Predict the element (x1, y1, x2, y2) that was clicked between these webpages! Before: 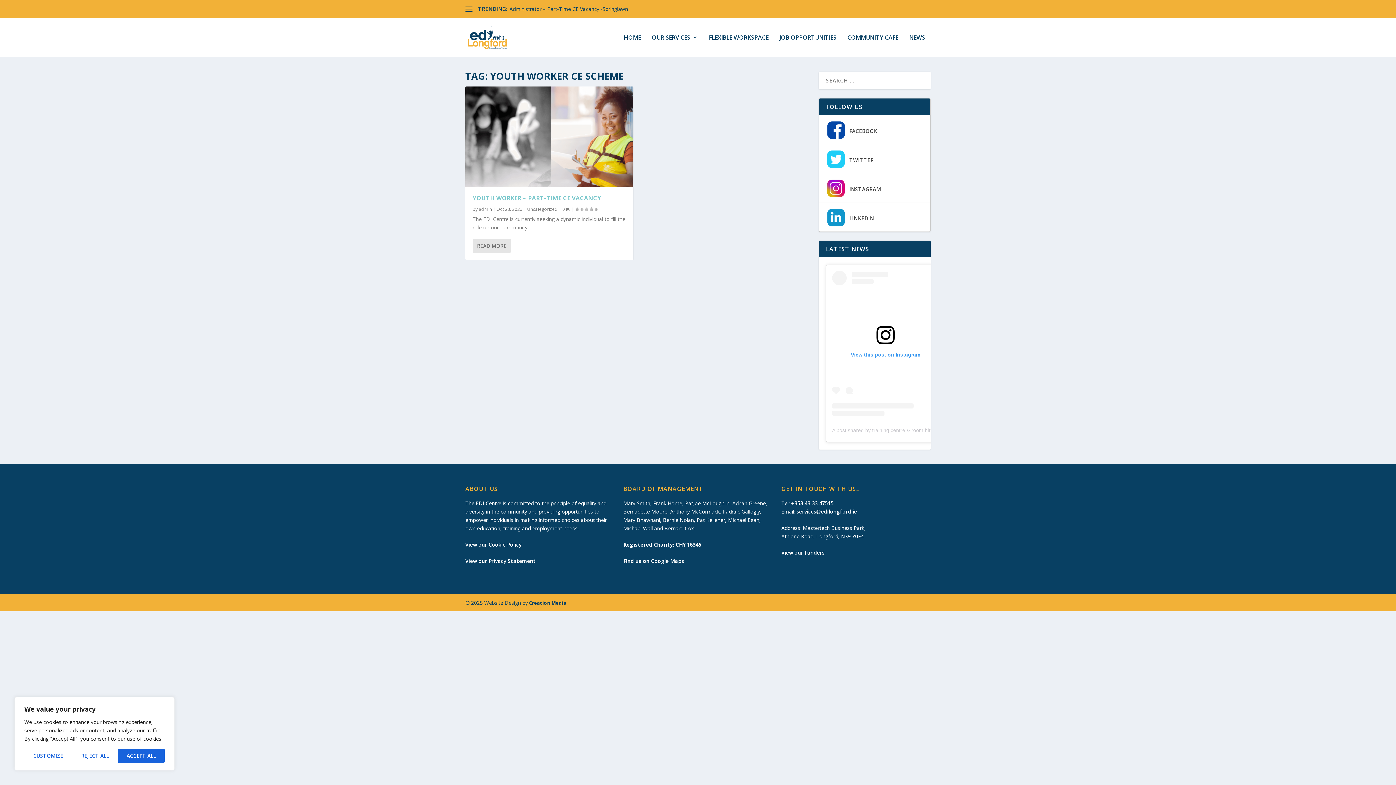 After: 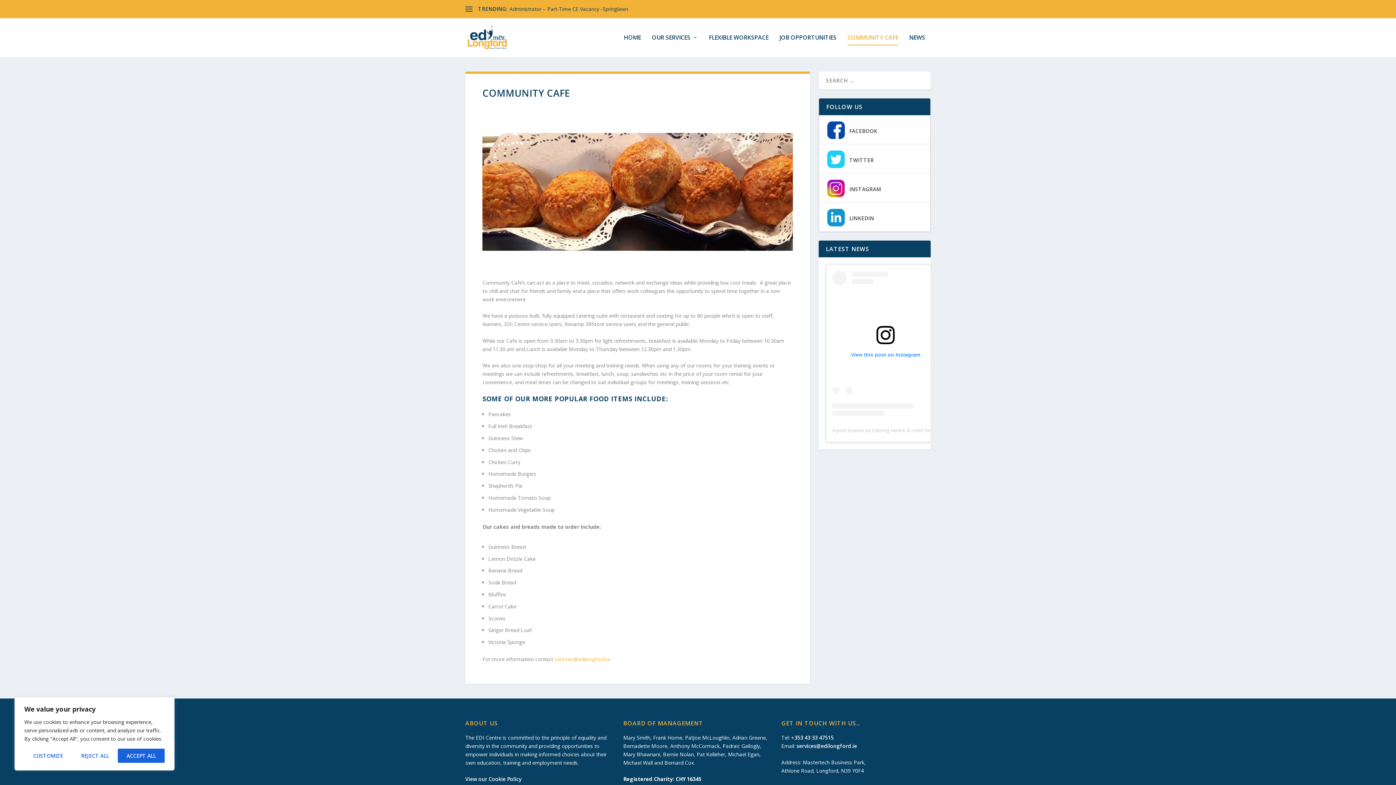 Action: label: COMMUNITY CAFE bbox: (847, 34, 898, 57)